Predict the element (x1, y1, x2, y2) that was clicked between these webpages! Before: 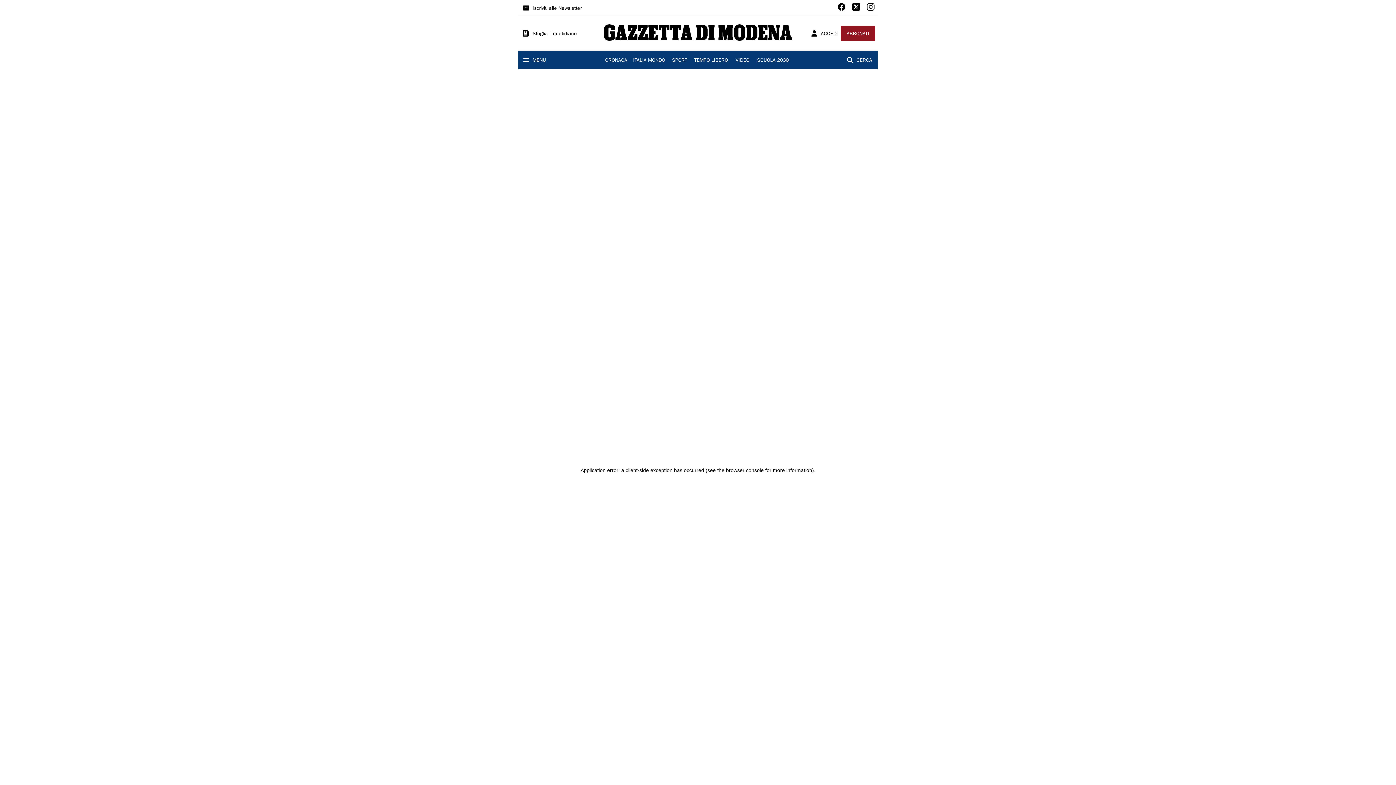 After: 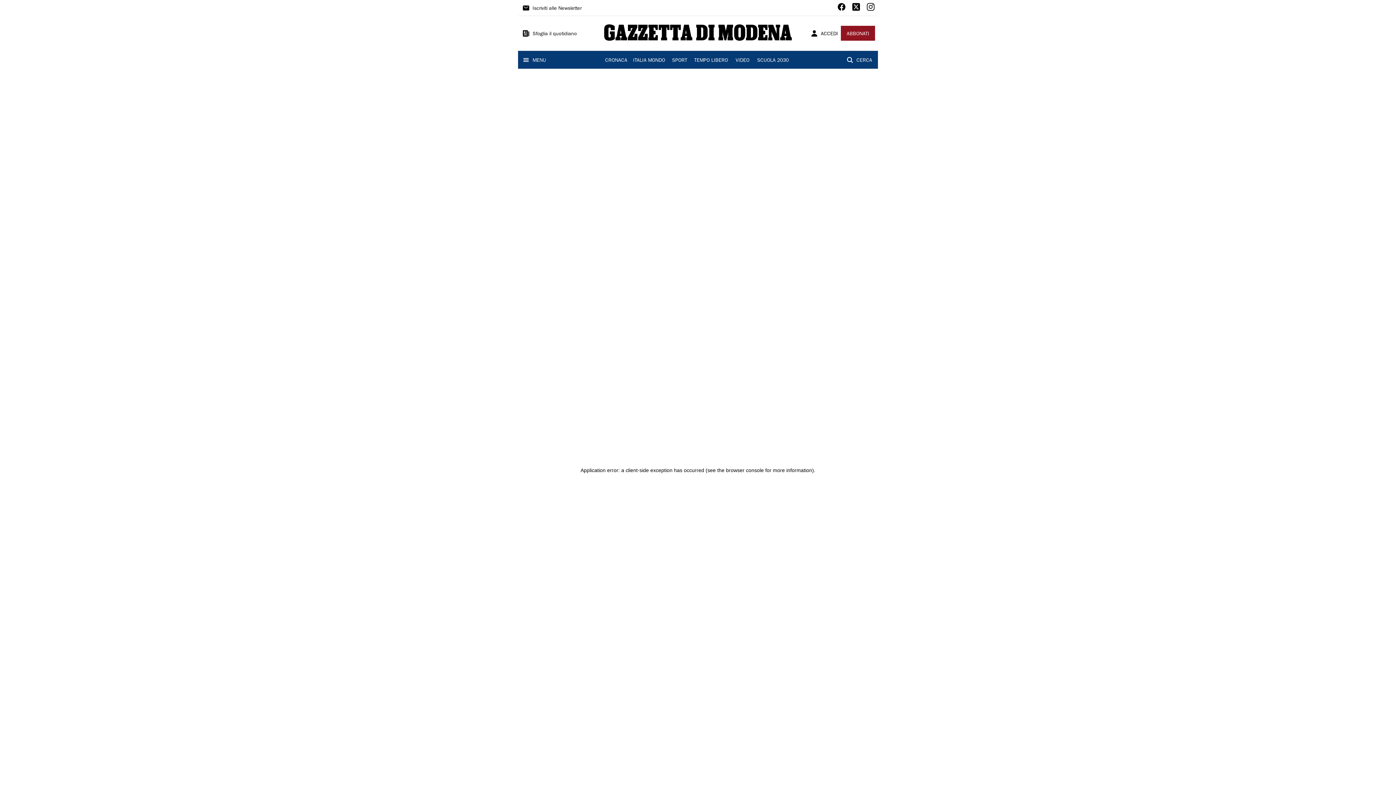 Action: bbox: (735, 56, 749, 65) label: VIDEO